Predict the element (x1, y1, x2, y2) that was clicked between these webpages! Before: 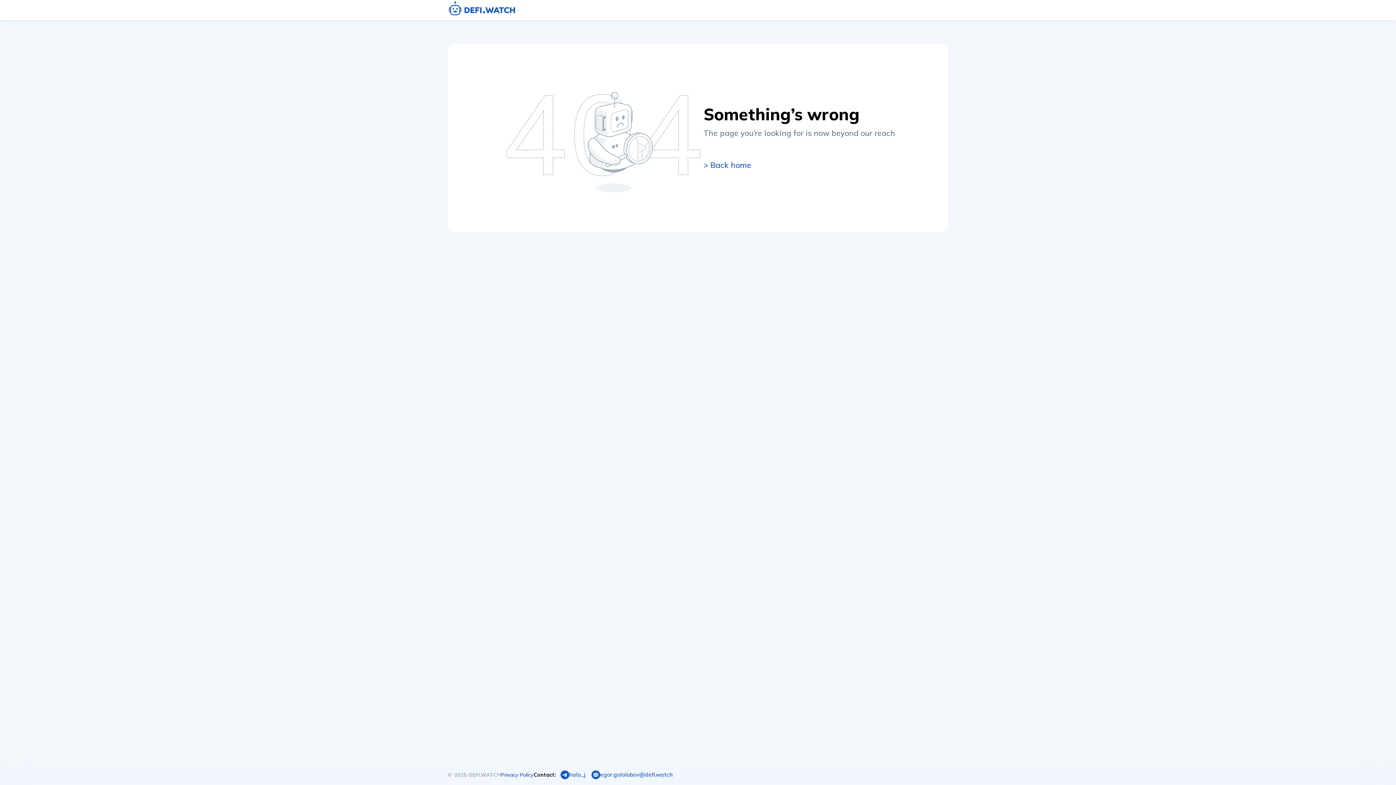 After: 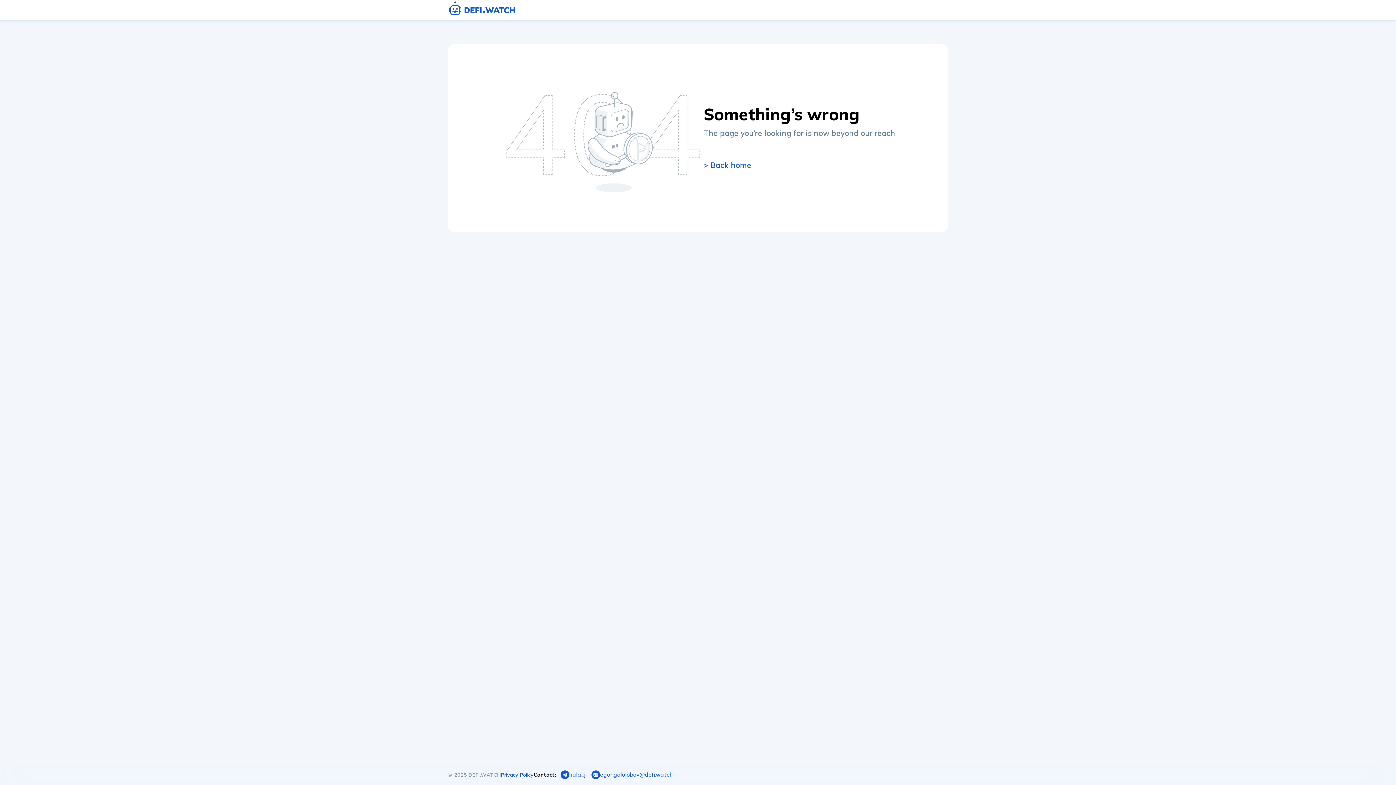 Action: bbox: (703, 160, 751, 169) label: > Back home